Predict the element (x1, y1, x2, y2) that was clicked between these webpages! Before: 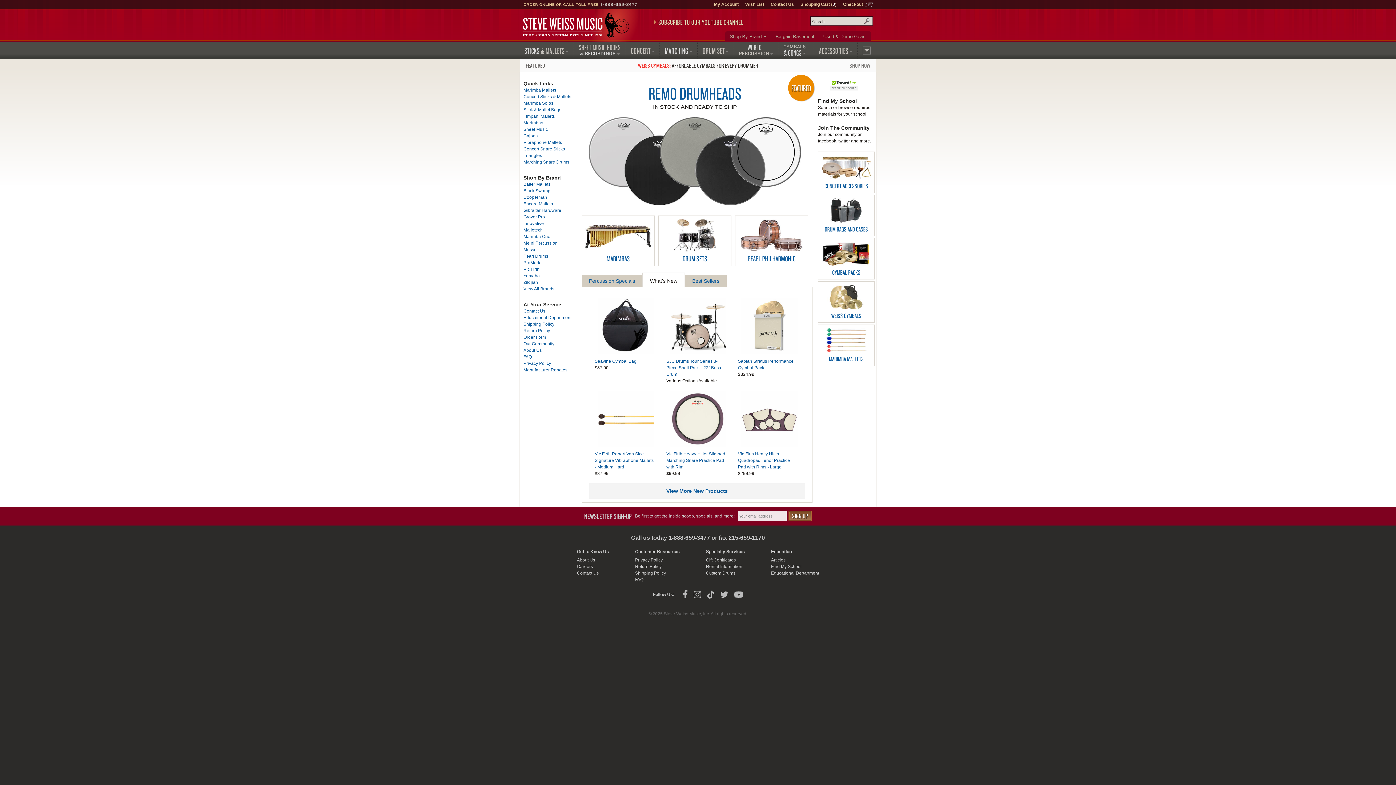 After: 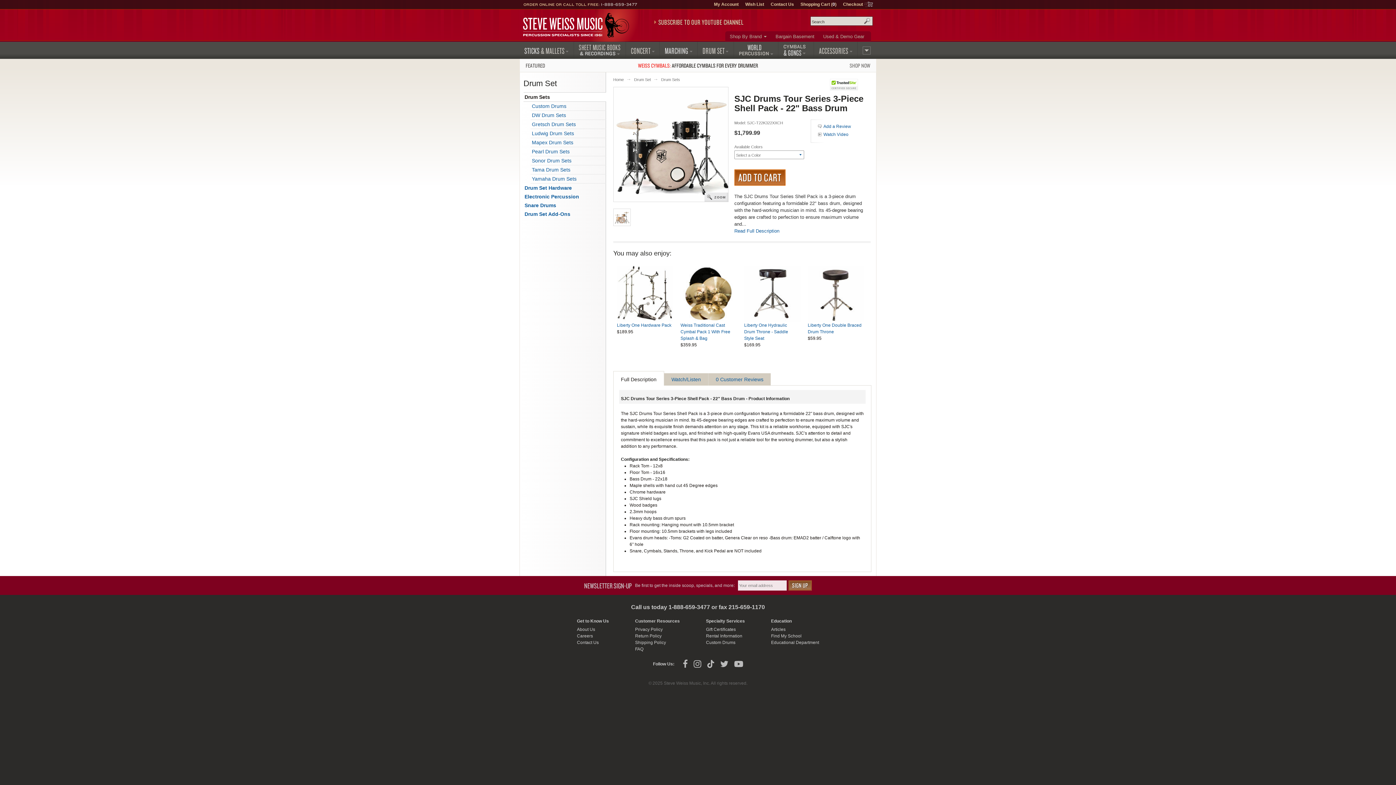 Action: bbox: (666, 358, 721, 377) label: SJC Drums Tour Series 3-Piece Shell Pack - 22" Bass Drum